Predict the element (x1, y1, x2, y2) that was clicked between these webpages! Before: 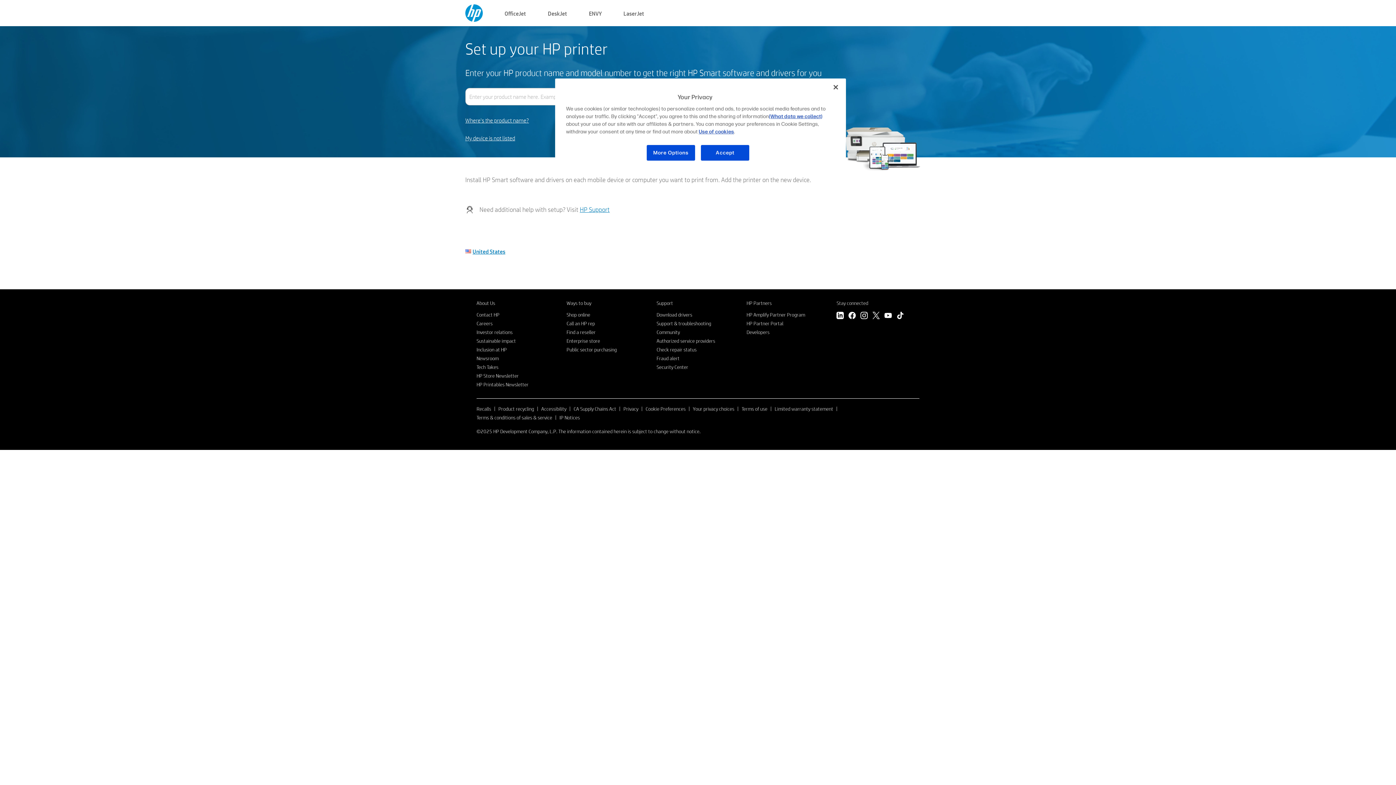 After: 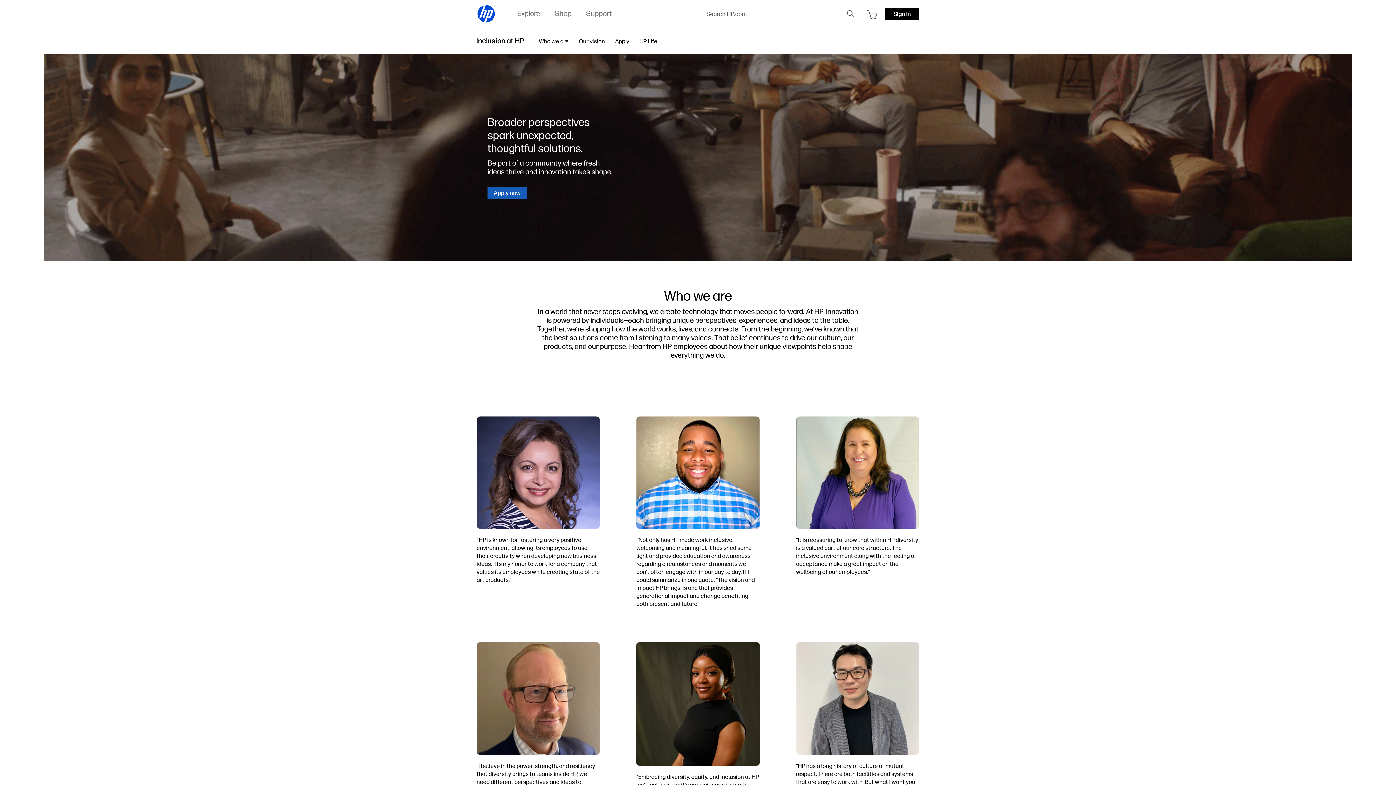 Action: label: Inclusion at HP bbox: (476, 346, 506, 353)